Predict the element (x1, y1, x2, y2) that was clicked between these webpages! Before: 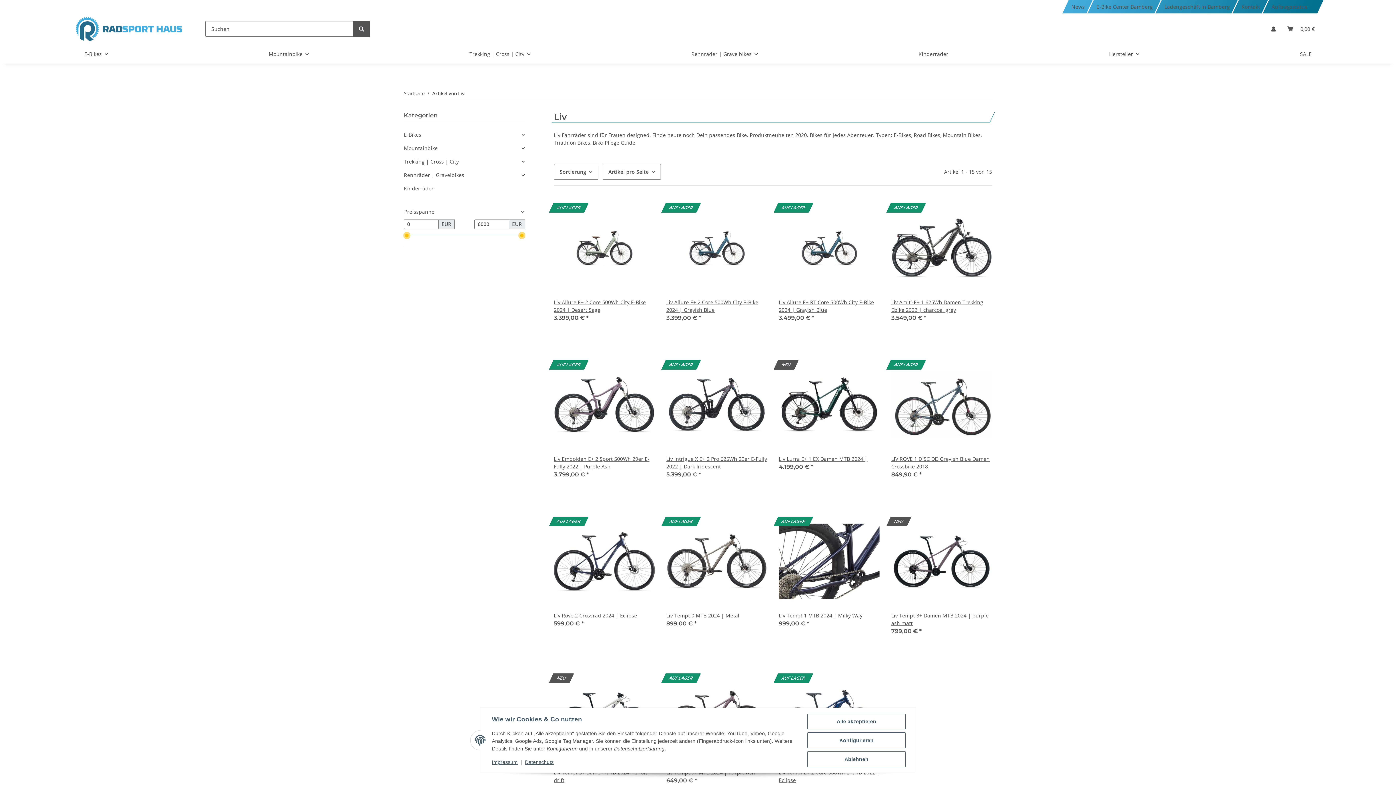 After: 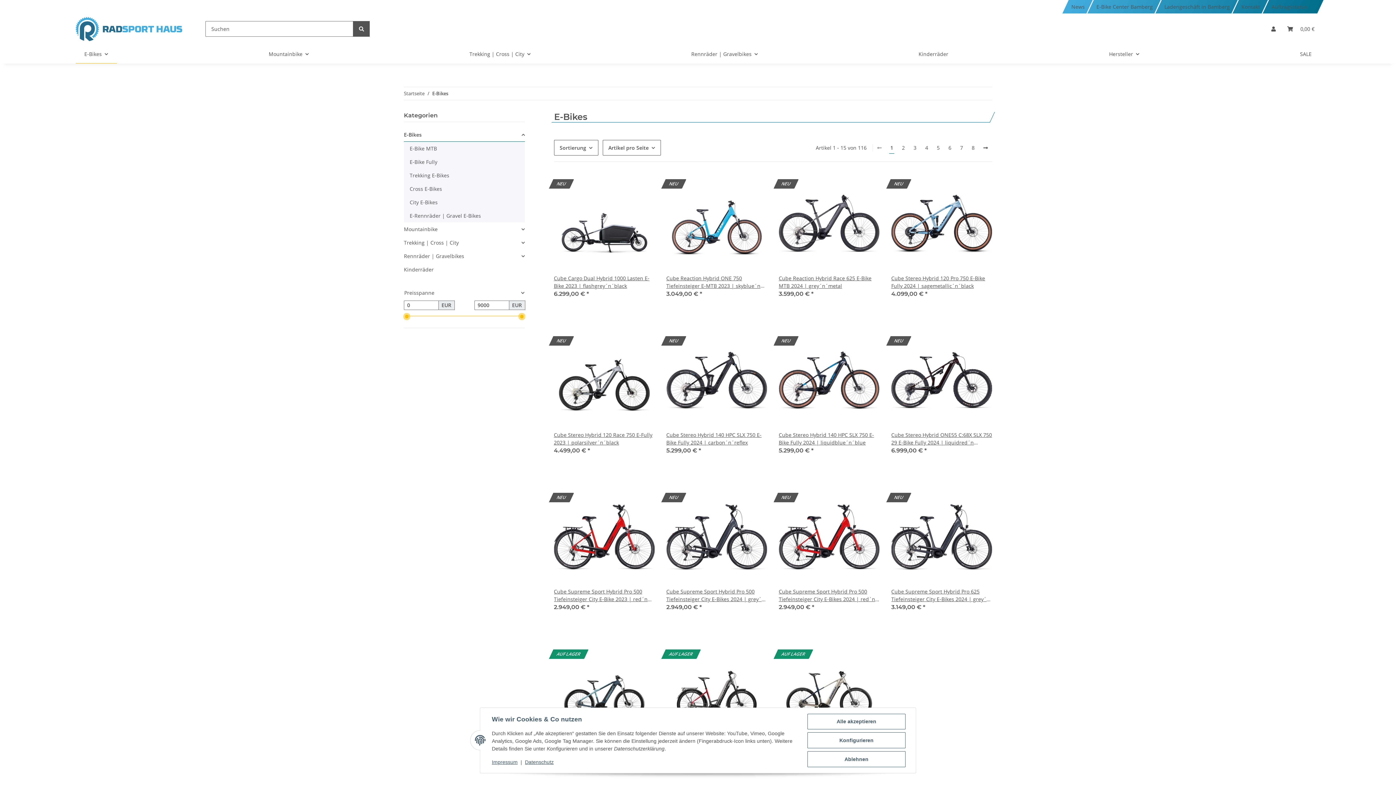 Action: bbox: (75, 44, 116, 63) label: E-Bikes